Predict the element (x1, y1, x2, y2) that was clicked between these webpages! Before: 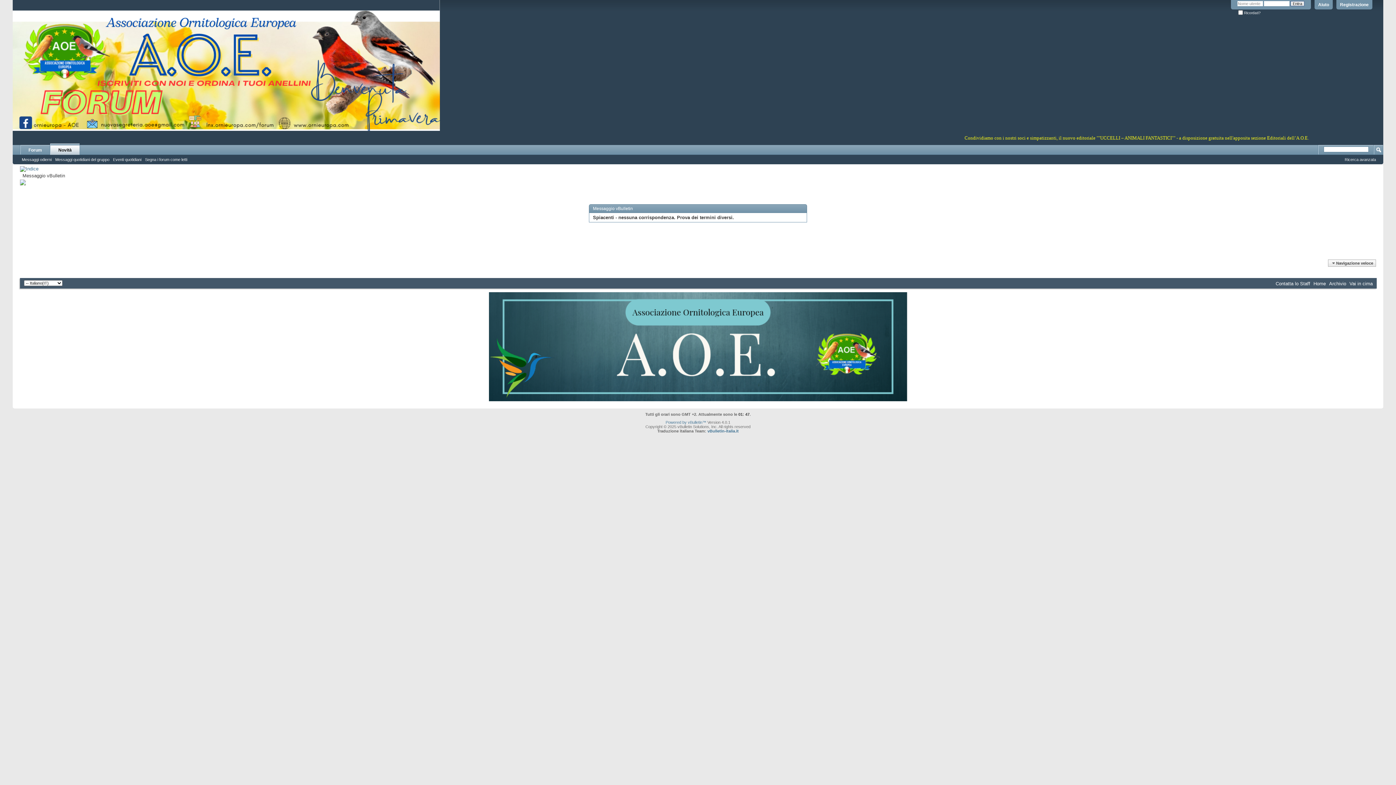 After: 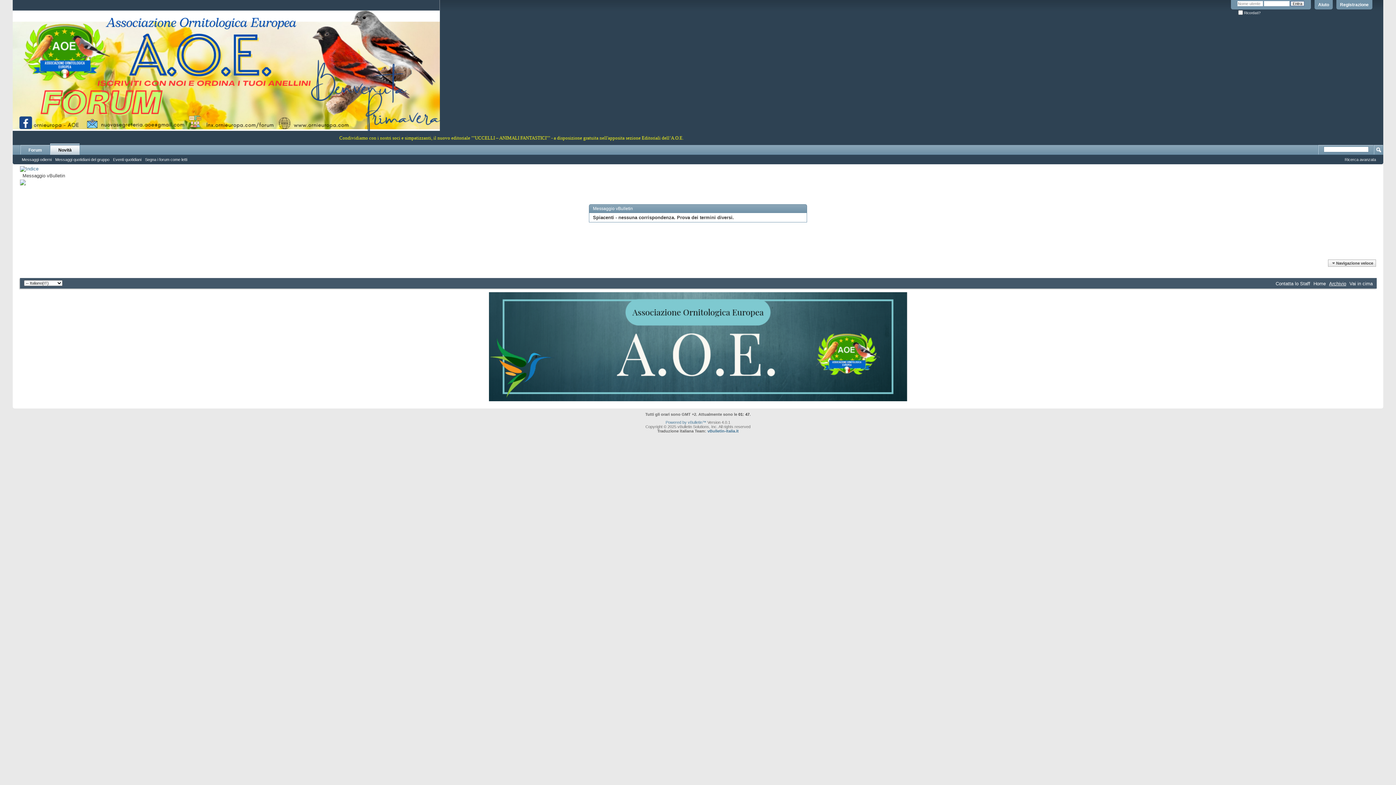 Action: bbox: (1329, 281, 1346, 286) label: Archivio